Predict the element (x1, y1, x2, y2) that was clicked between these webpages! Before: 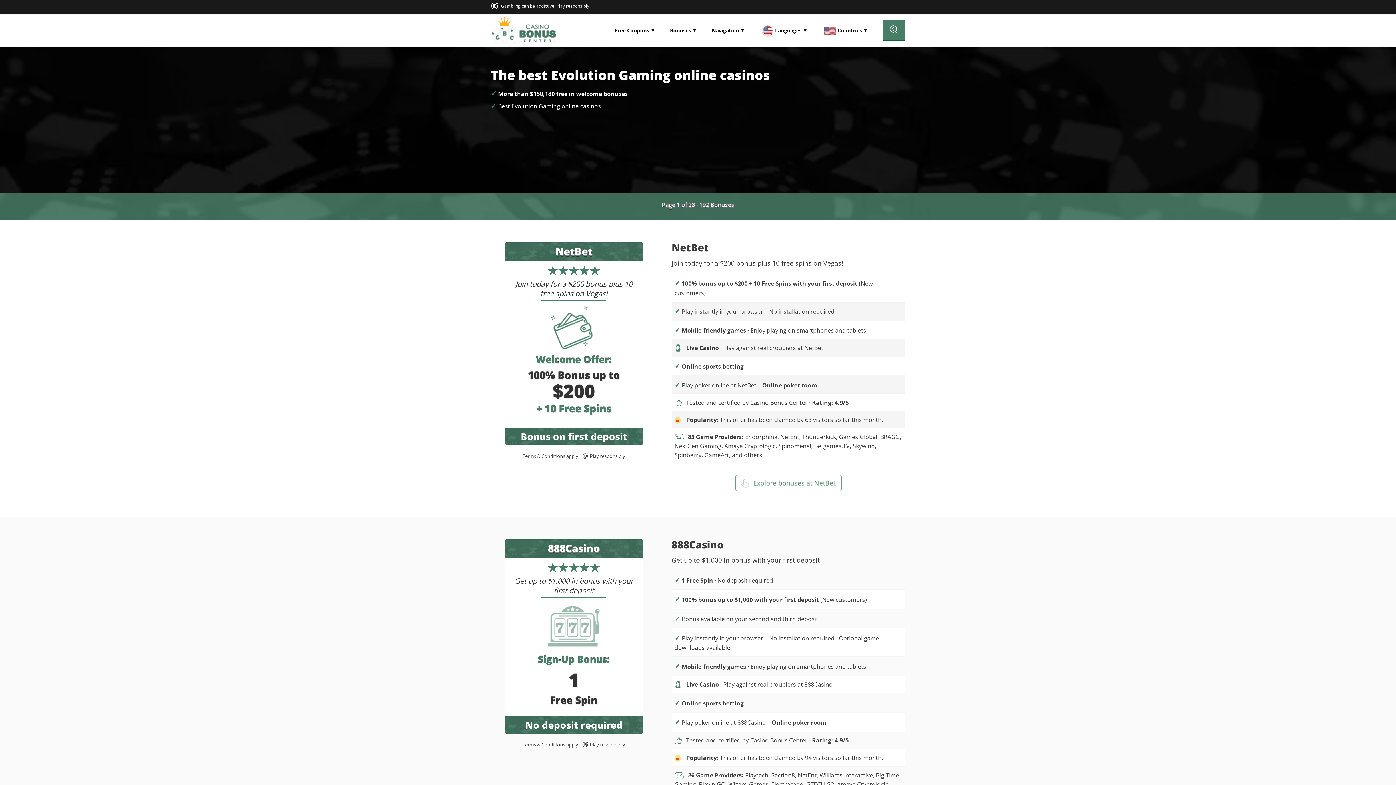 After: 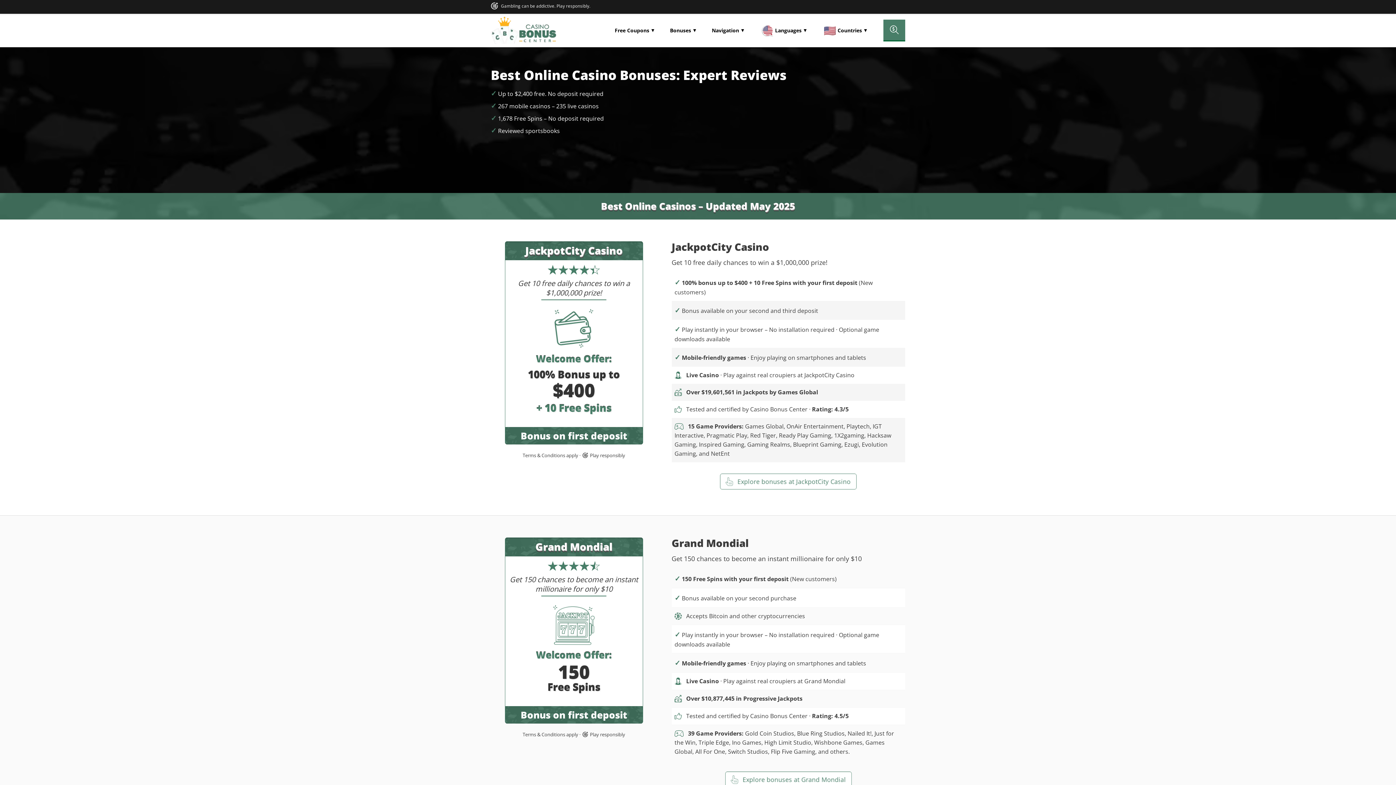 Action: bbox: (485, 13, 561, 47)